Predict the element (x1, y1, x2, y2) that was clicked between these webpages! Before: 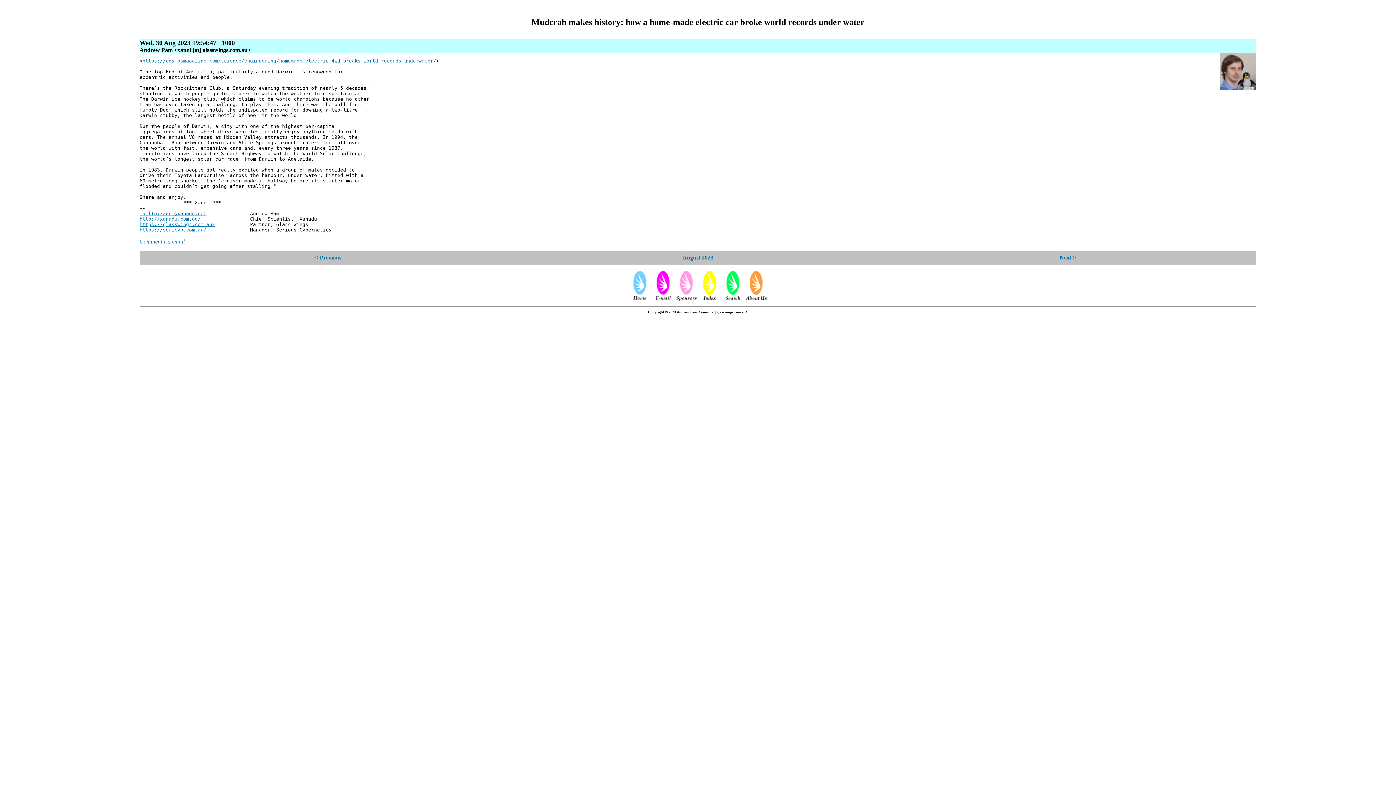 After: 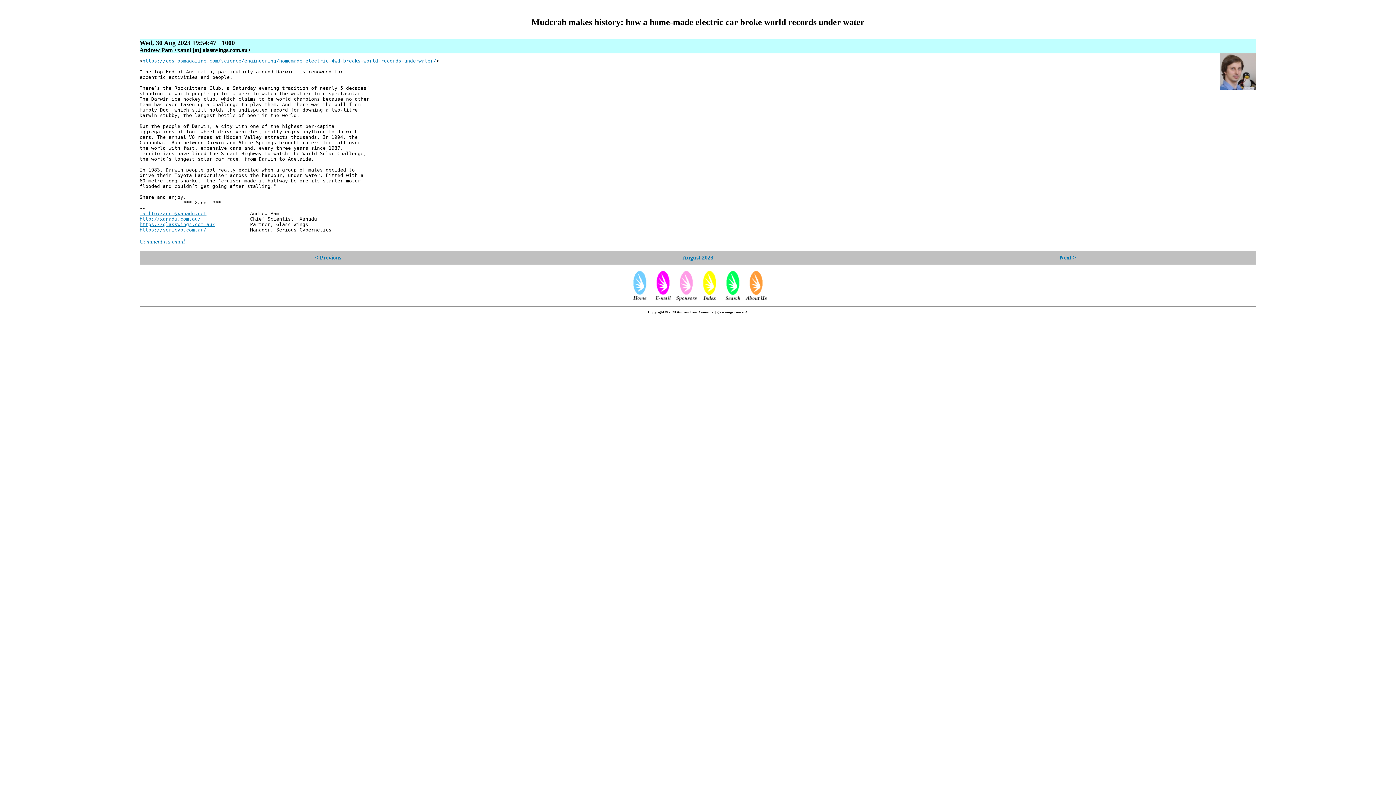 Action: label: mailto:xanni@xanadu.net bbox: (139, 210, 206, 216)